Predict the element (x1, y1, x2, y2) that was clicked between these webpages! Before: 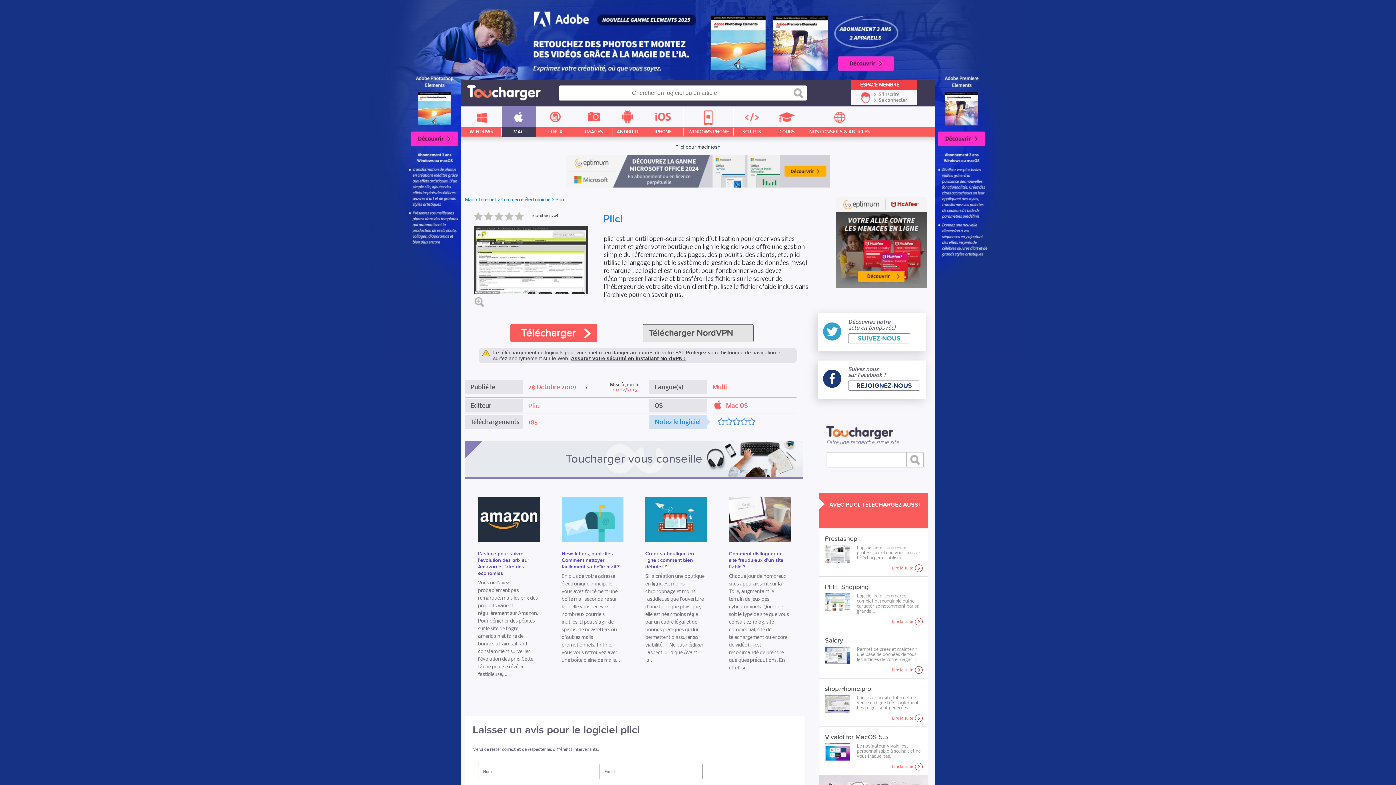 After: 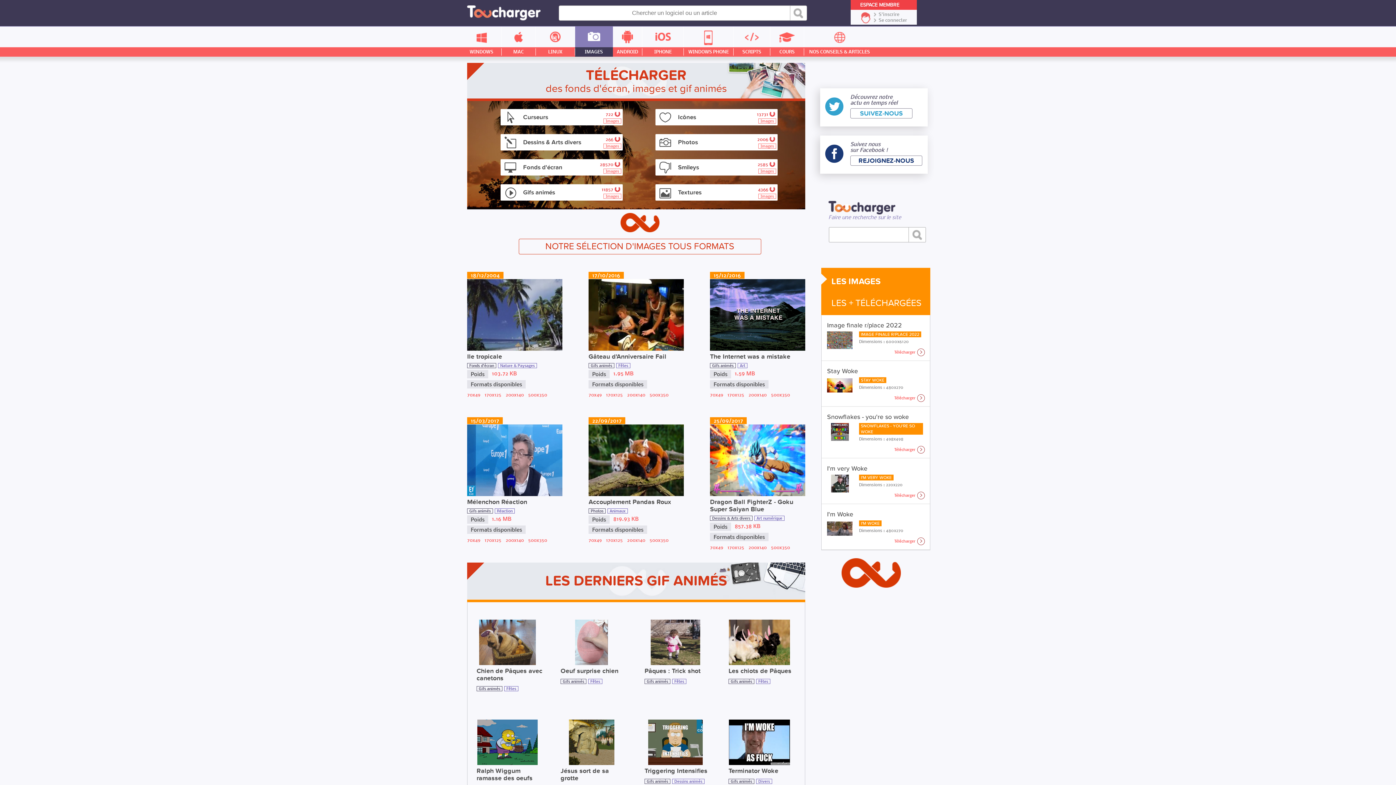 Action: label: IMAGES bbox: (575, 106, 613, 136)